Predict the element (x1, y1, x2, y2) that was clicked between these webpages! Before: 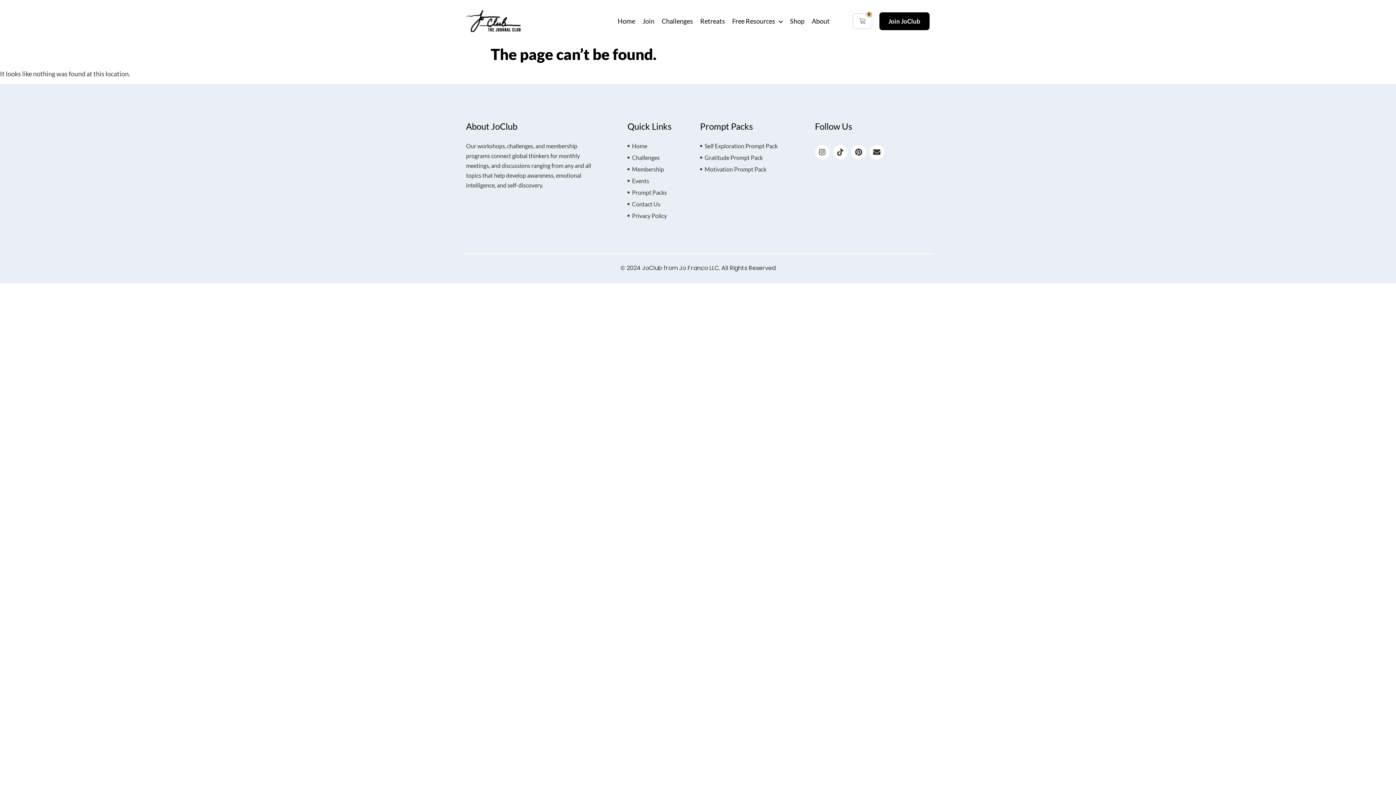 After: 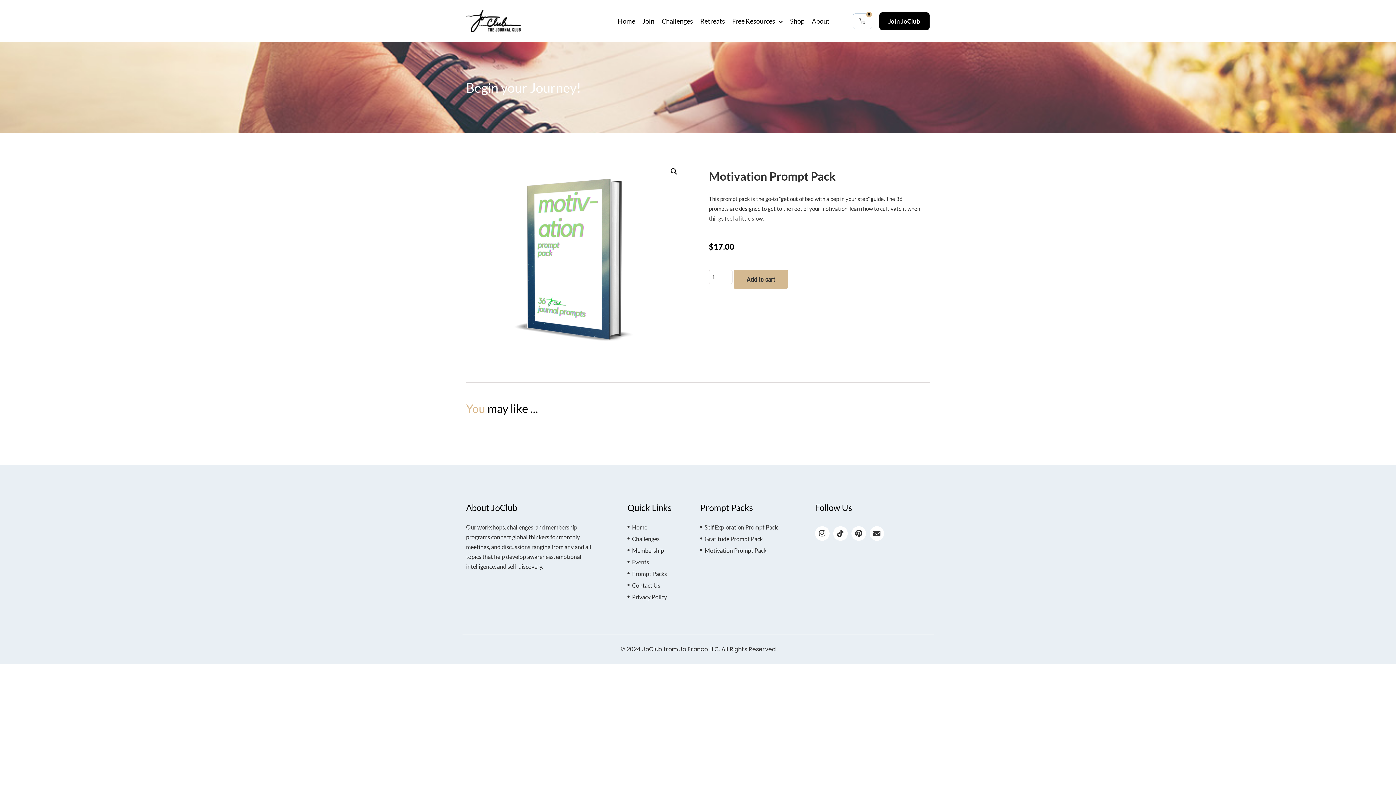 Action: label: Motivation Prompt Pack bbox: (700, 164, 807, 174)